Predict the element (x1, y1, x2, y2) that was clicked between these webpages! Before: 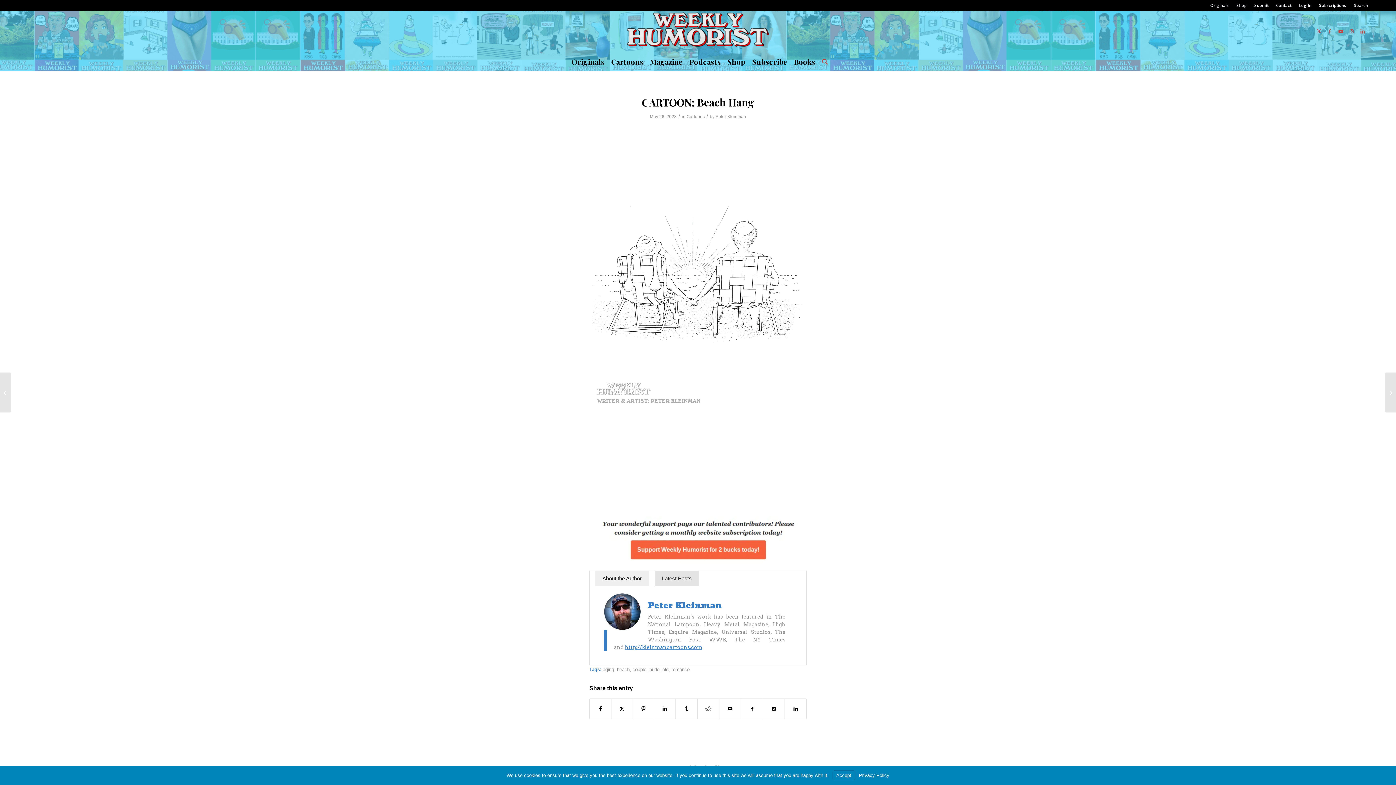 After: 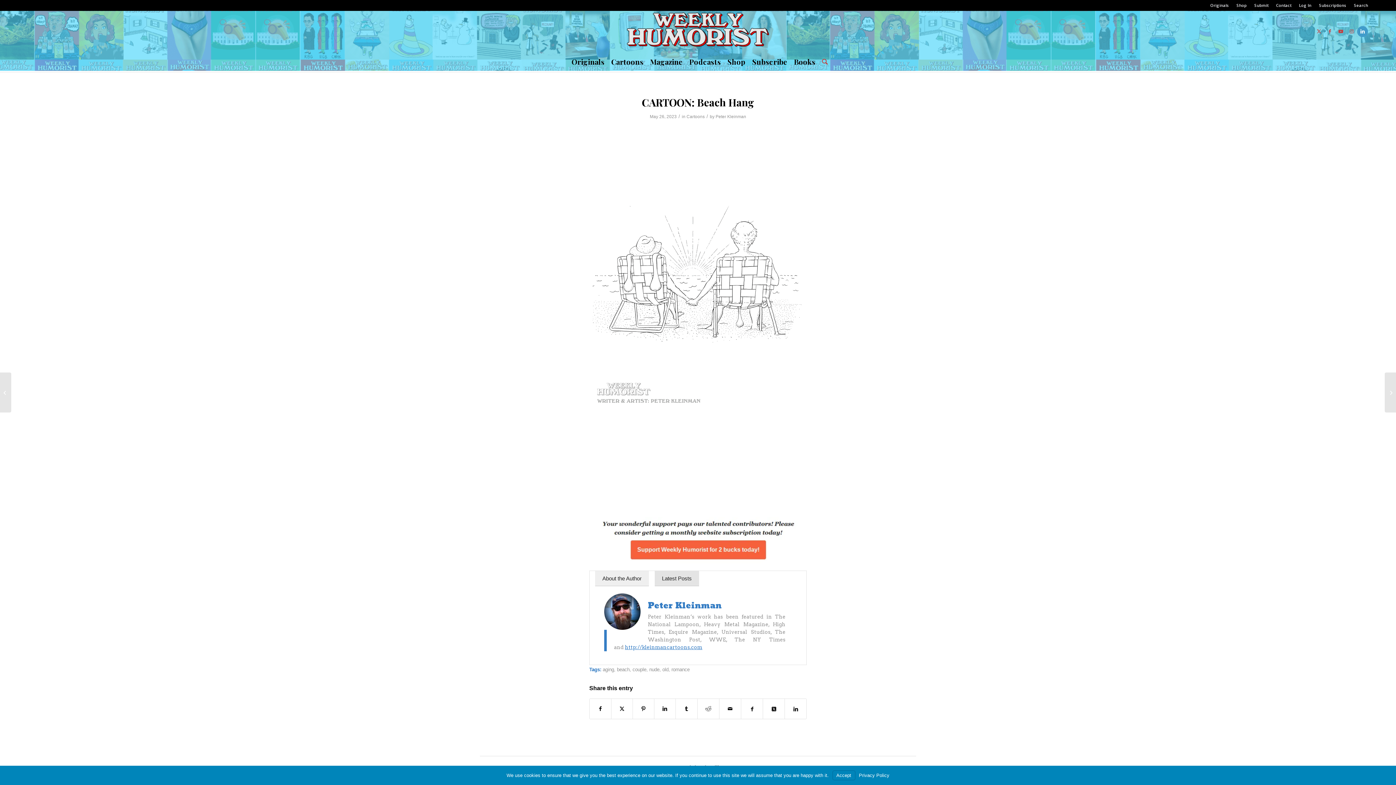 Action: label: Link to LinkedIn bbox: (1357, 26, 1368, 37)